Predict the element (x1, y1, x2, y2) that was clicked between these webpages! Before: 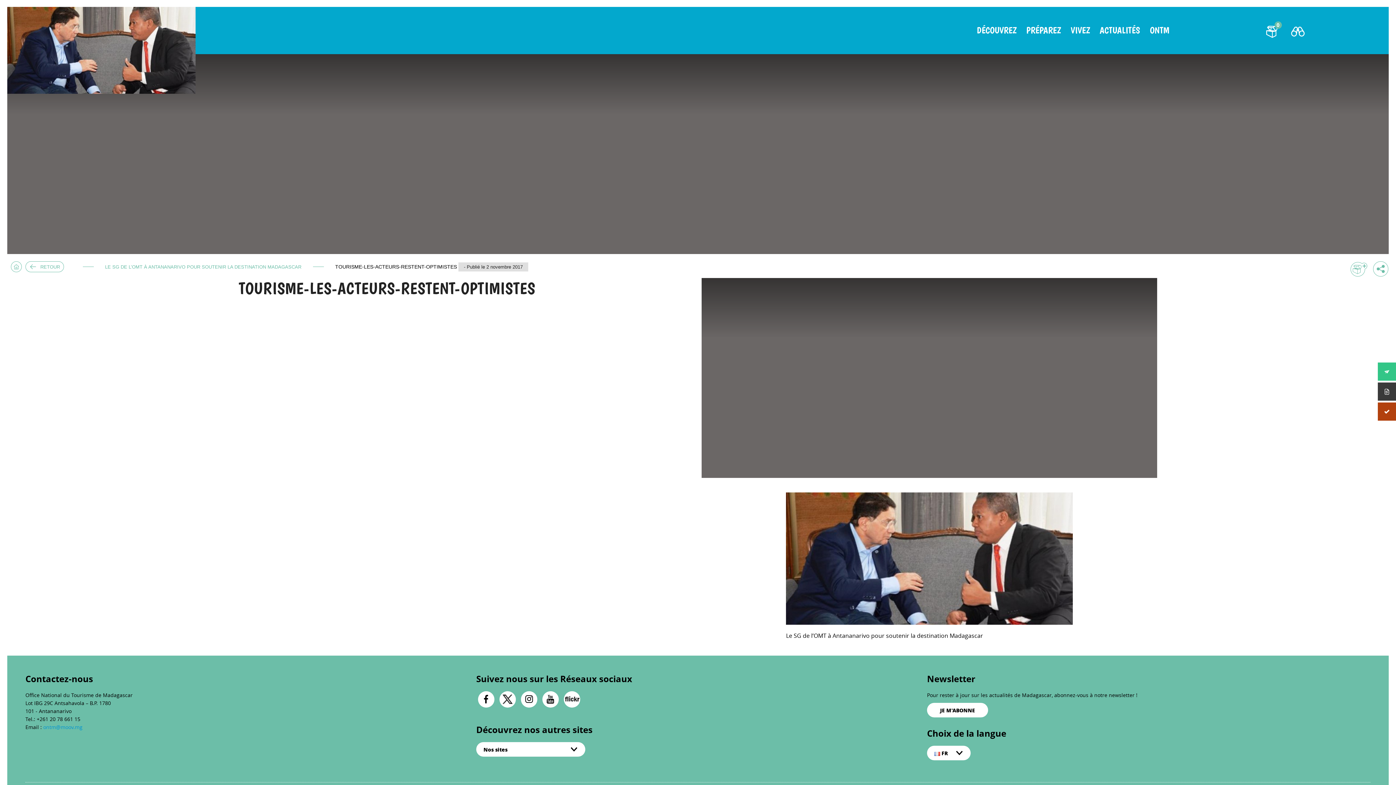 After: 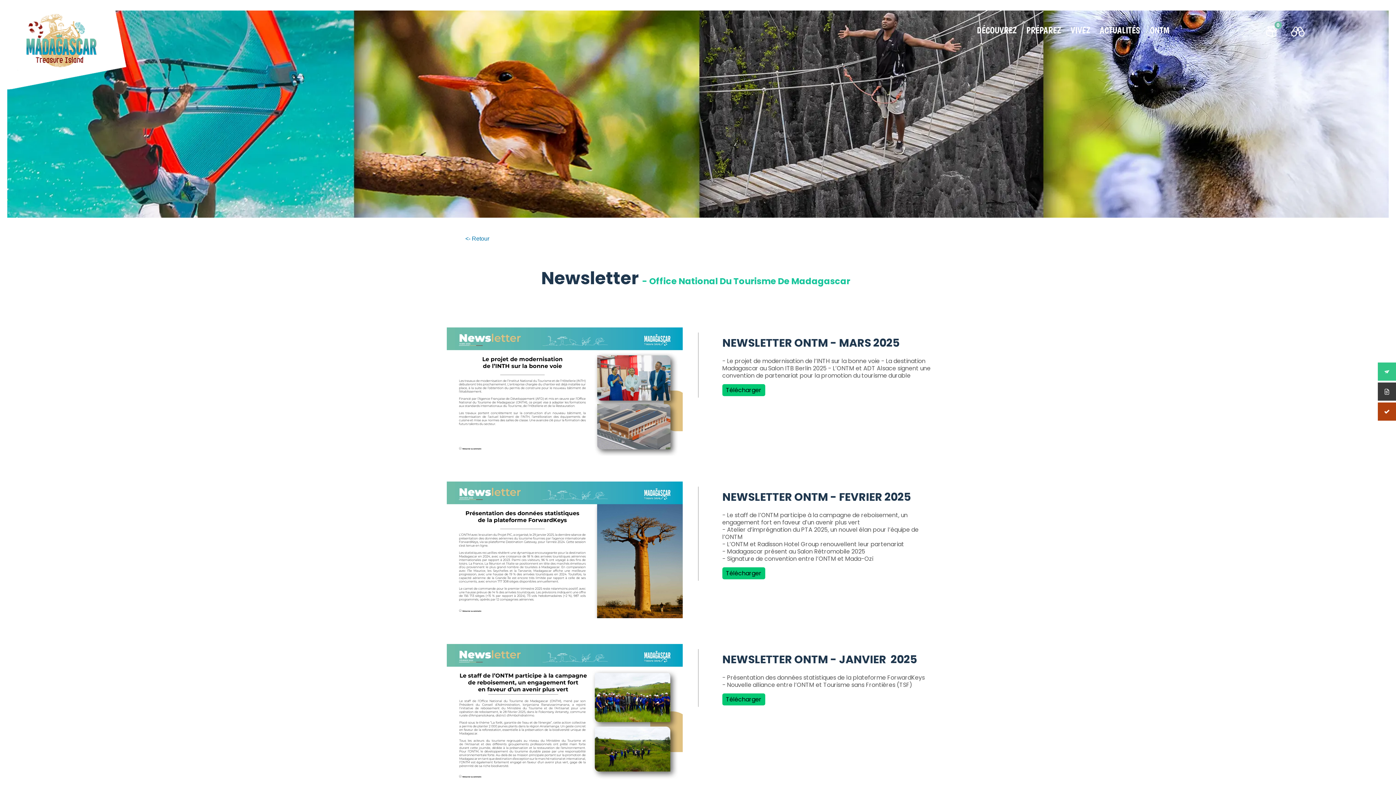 Action: label: JE M'ABONNE bbox: (927, 703, 988, 717)